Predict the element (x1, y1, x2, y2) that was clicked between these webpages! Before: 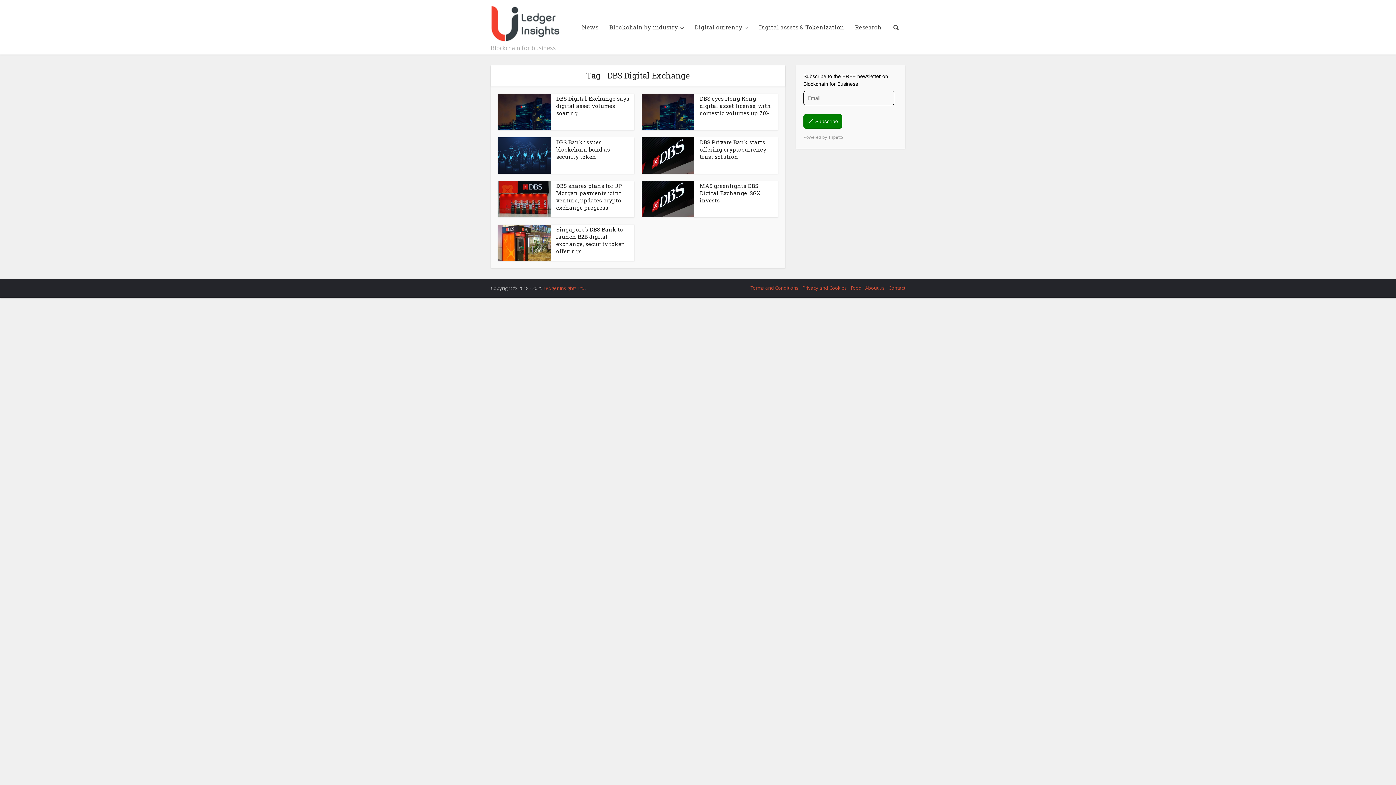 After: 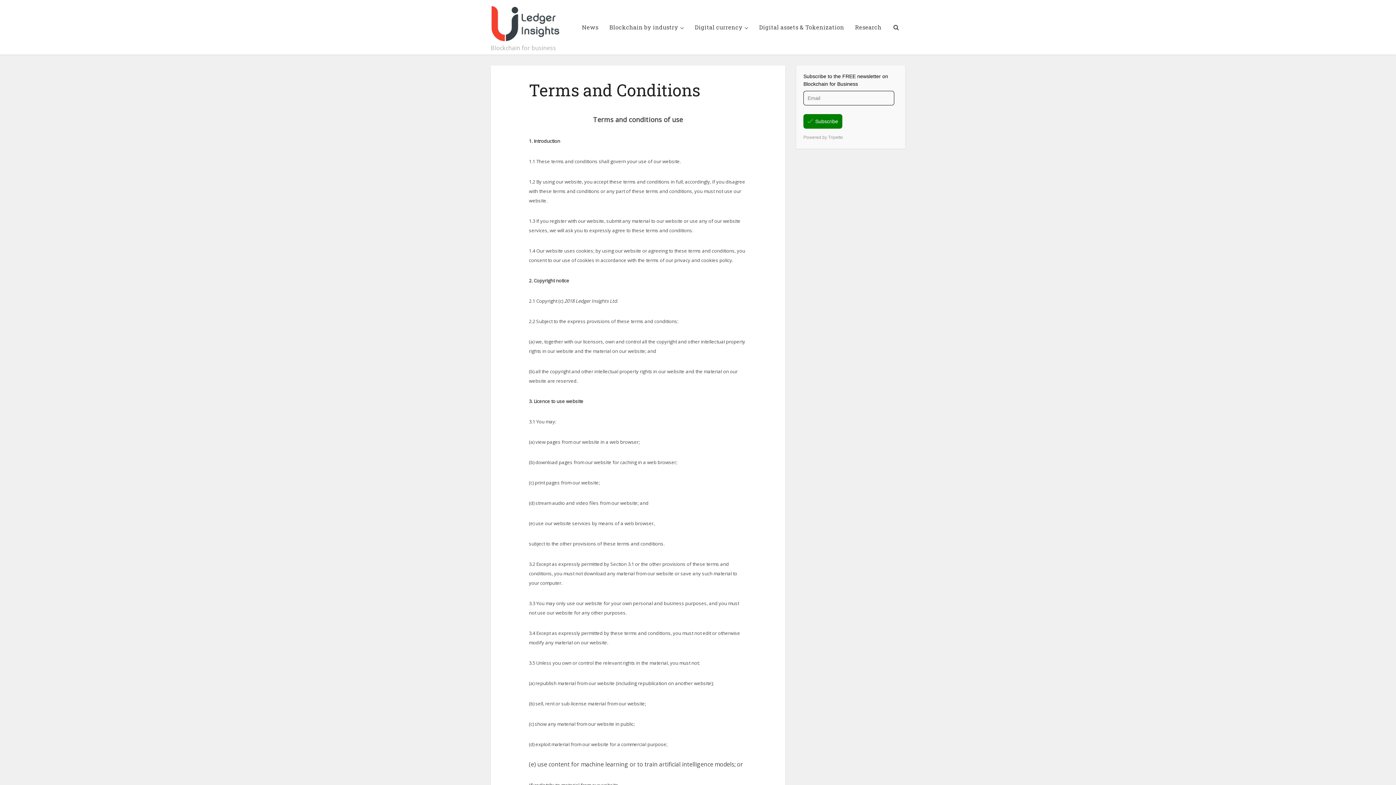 Action: label: Terms and Conditions bbox: (750, 284, 798, 291)